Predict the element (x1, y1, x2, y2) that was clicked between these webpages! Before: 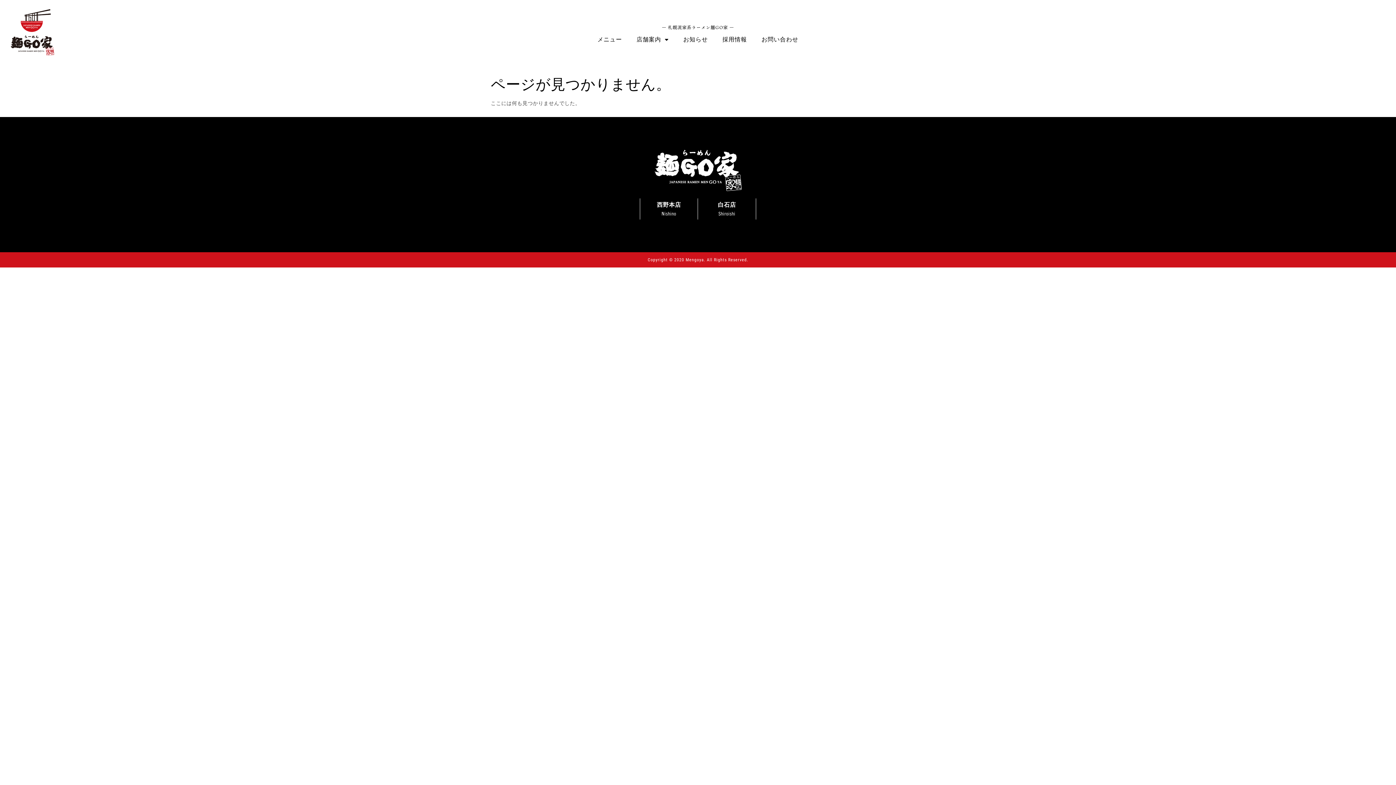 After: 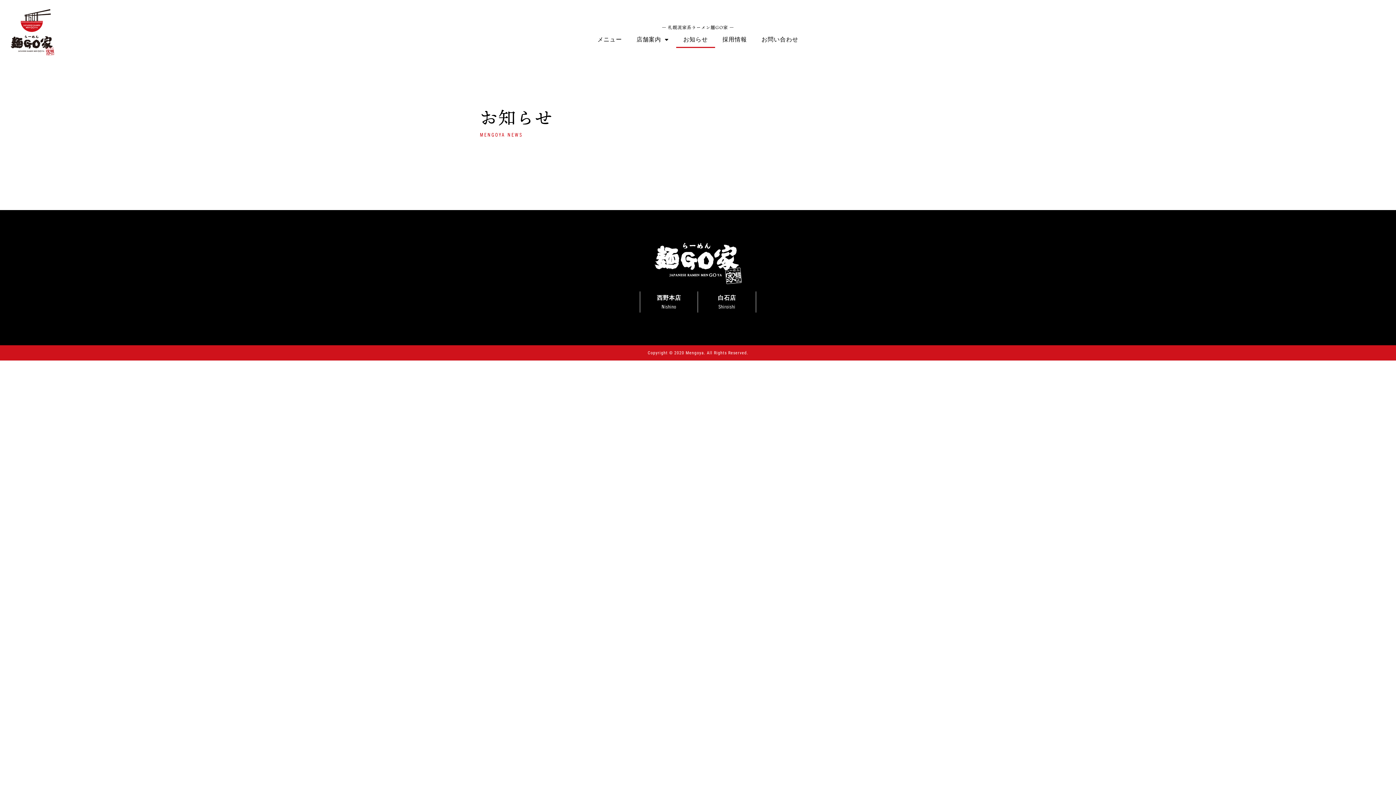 Action: label: お知らせ bbox: (676, 31, 715, 47)